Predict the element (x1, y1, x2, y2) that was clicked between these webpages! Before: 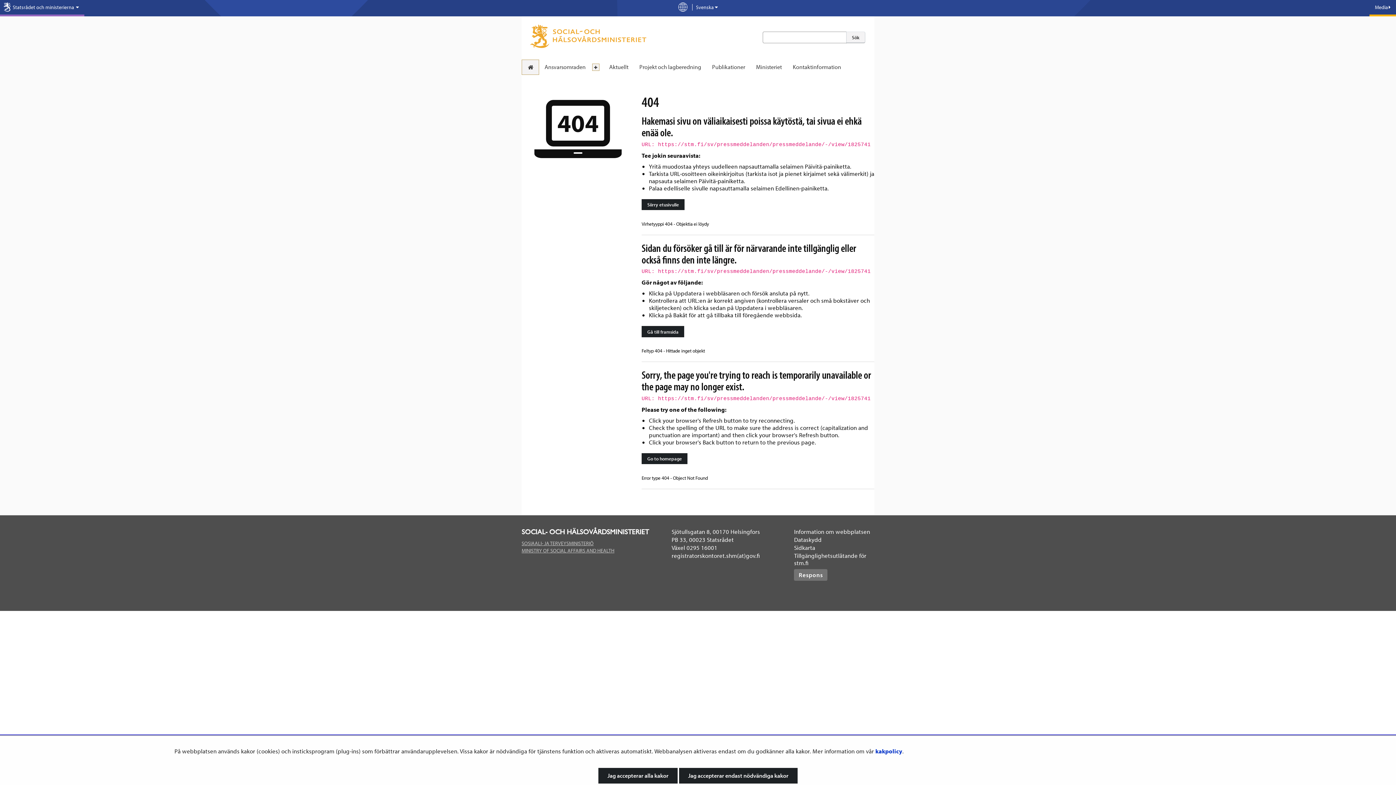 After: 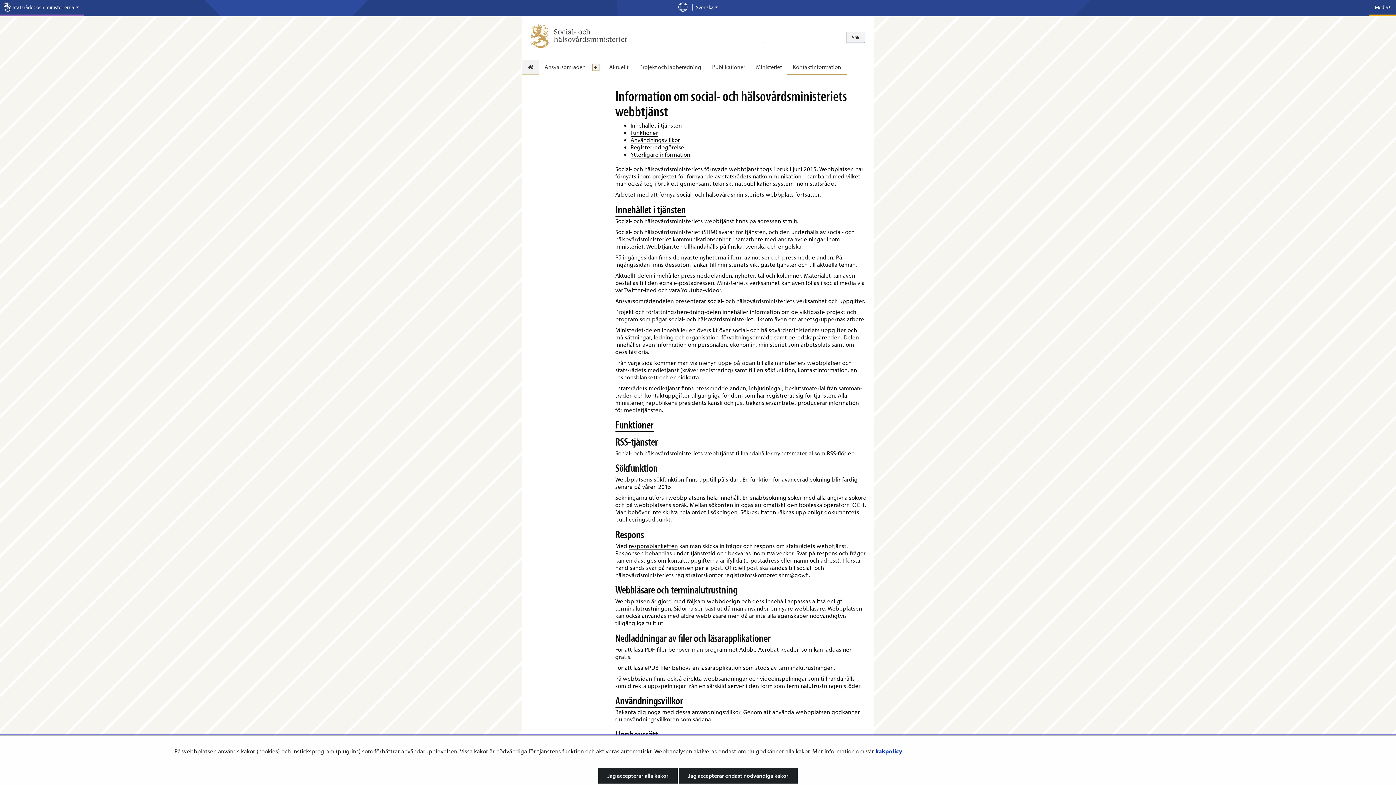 Action: label: Information om webbplatsen bbox: (794, 527, 870, 535)